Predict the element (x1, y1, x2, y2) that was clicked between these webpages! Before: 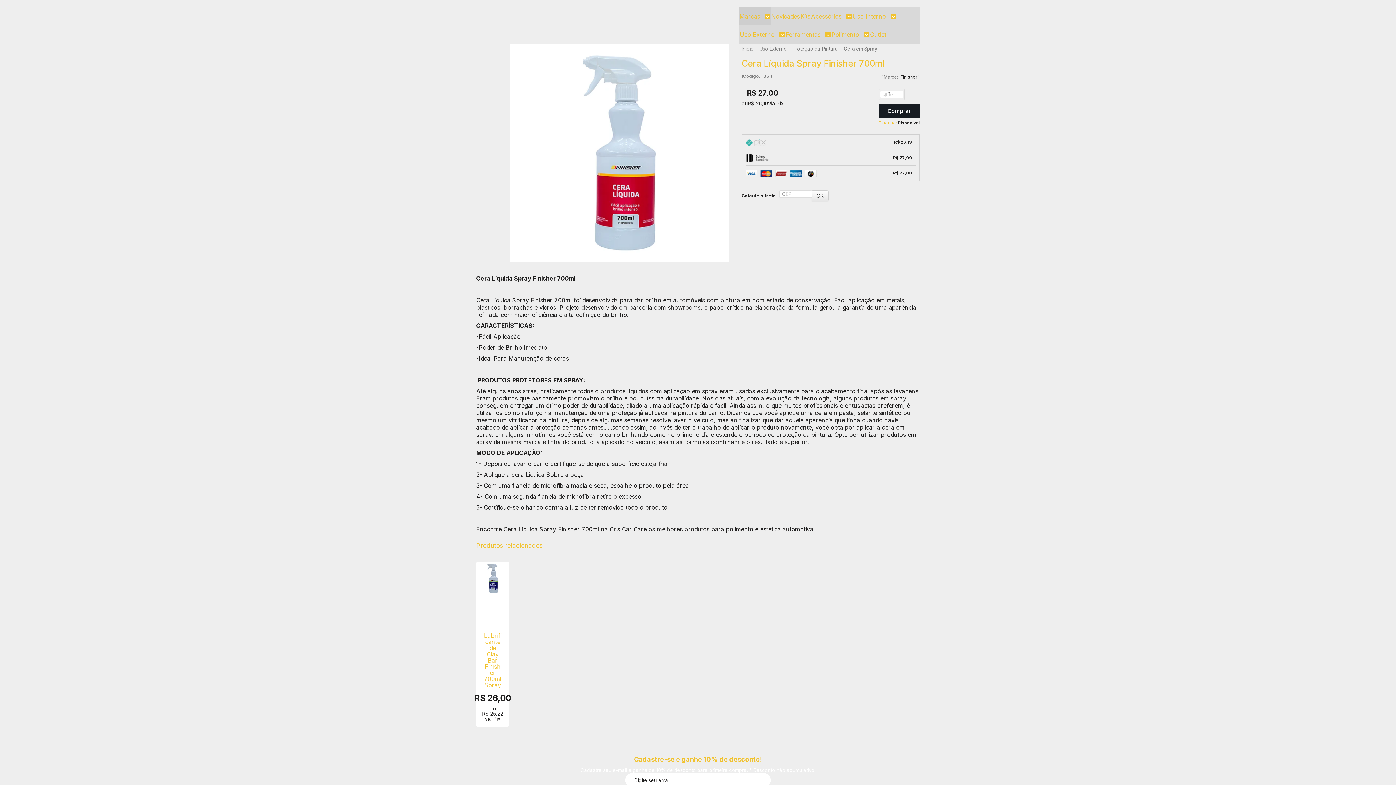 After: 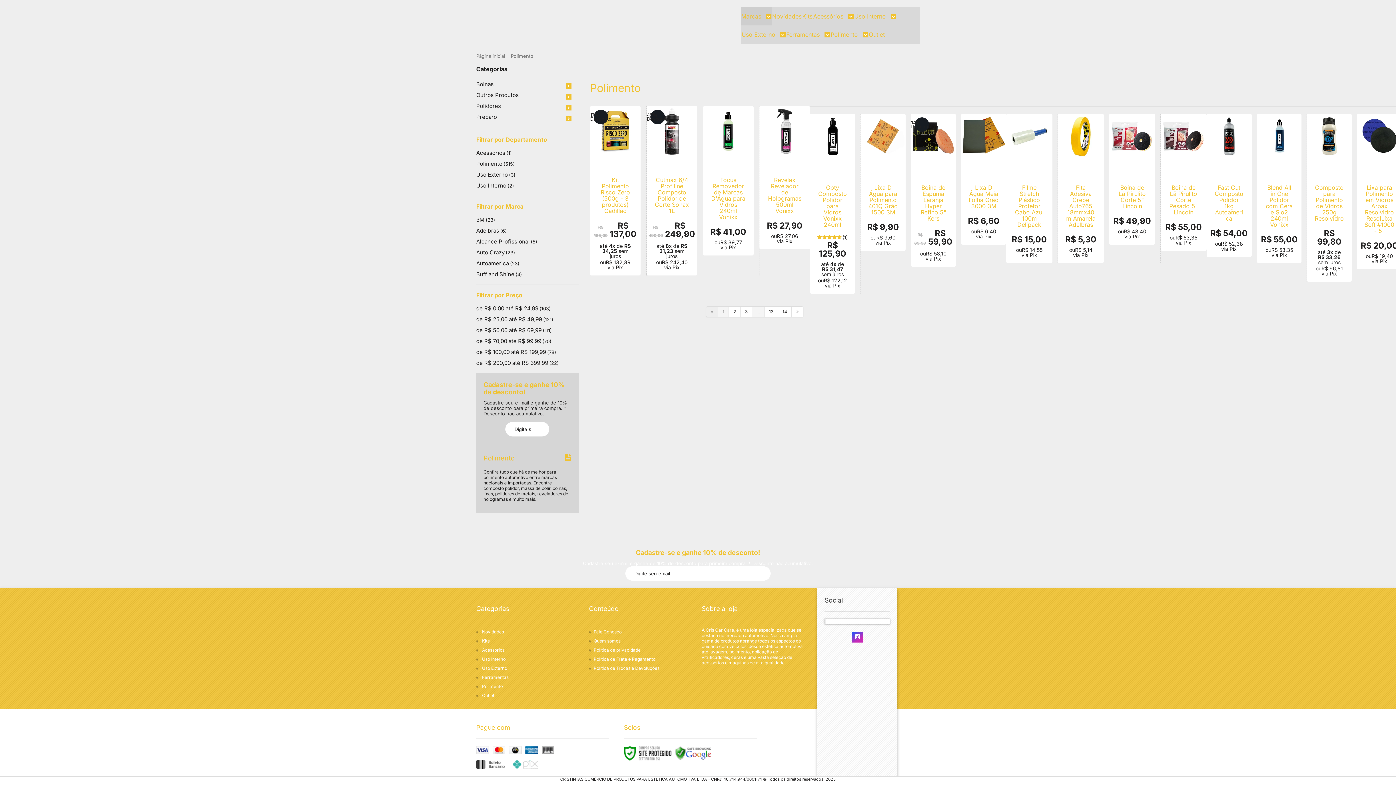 Action: bbox: (831, 25, 869, 43) label: Polimento 